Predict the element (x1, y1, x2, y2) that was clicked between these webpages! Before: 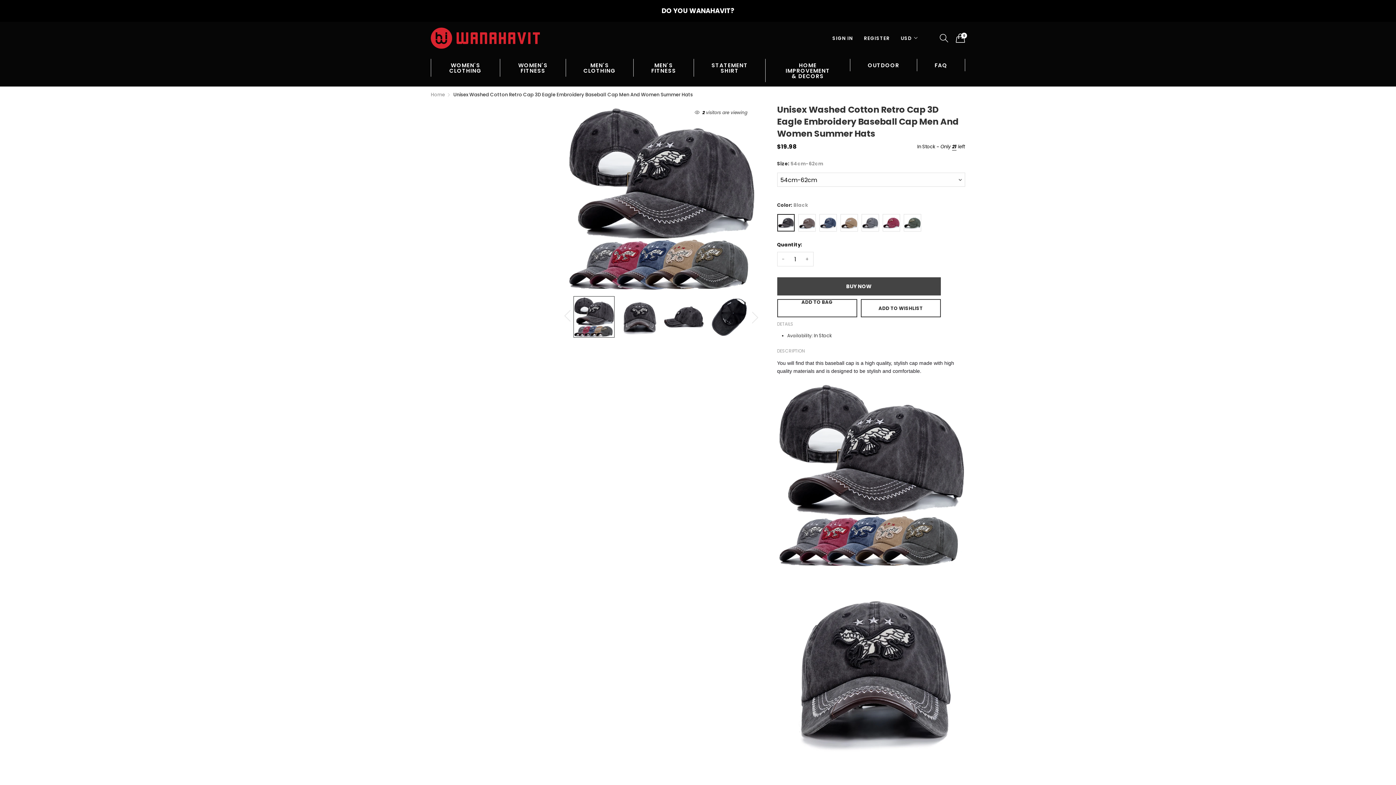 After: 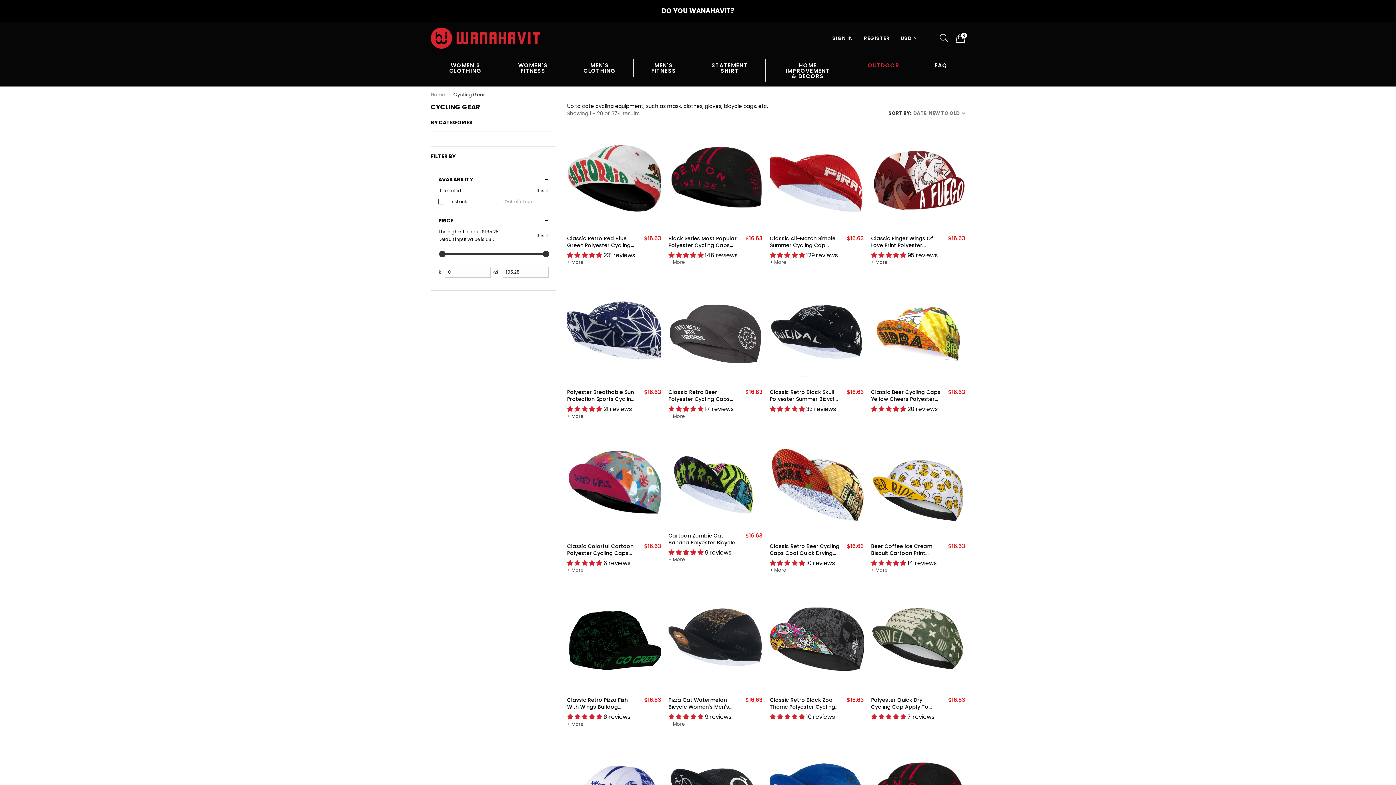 Action: label: OUTDOOR bbox: (850, 58, 917, 71)